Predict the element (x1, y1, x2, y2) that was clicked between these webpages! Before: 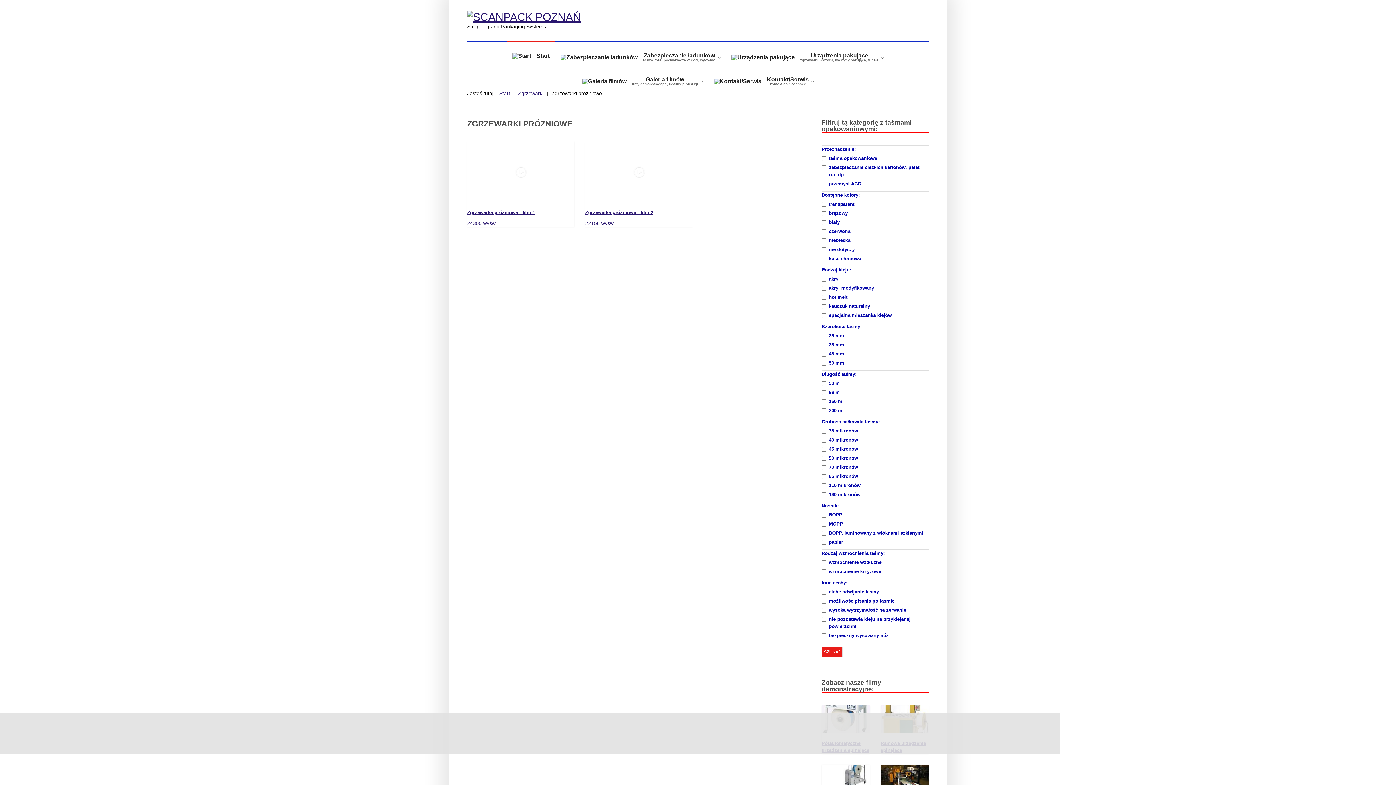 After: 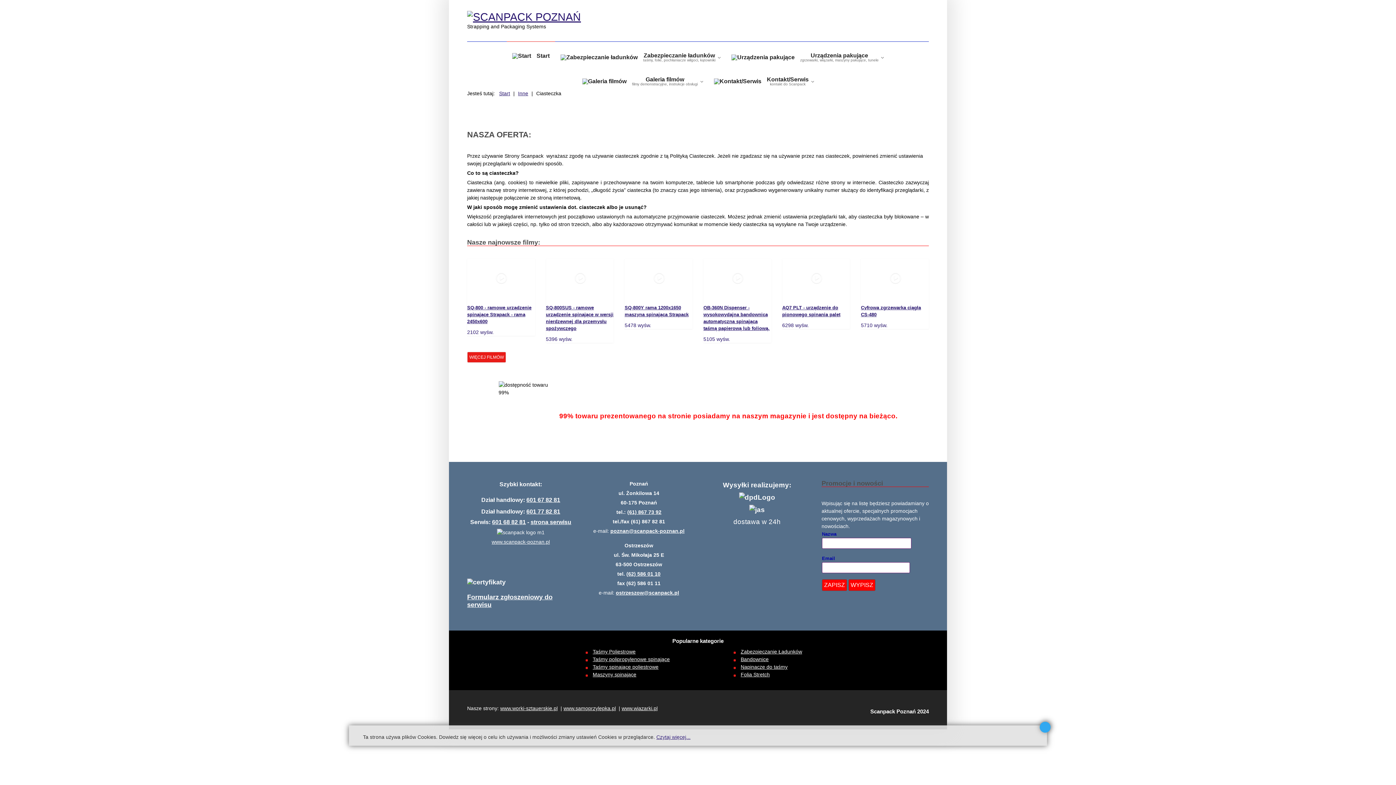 Action: bbox: (656, 734, 690, 740) label: Czytaj więcej...